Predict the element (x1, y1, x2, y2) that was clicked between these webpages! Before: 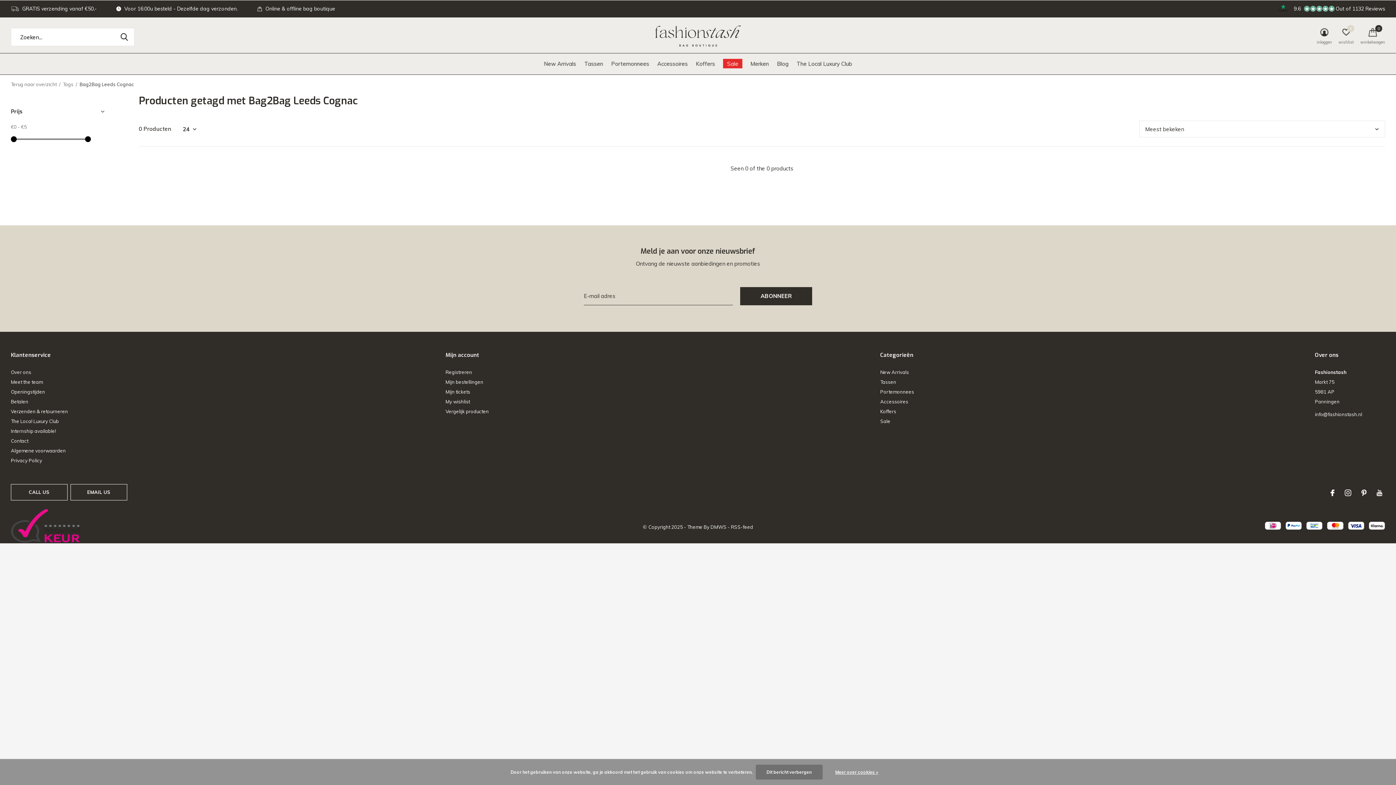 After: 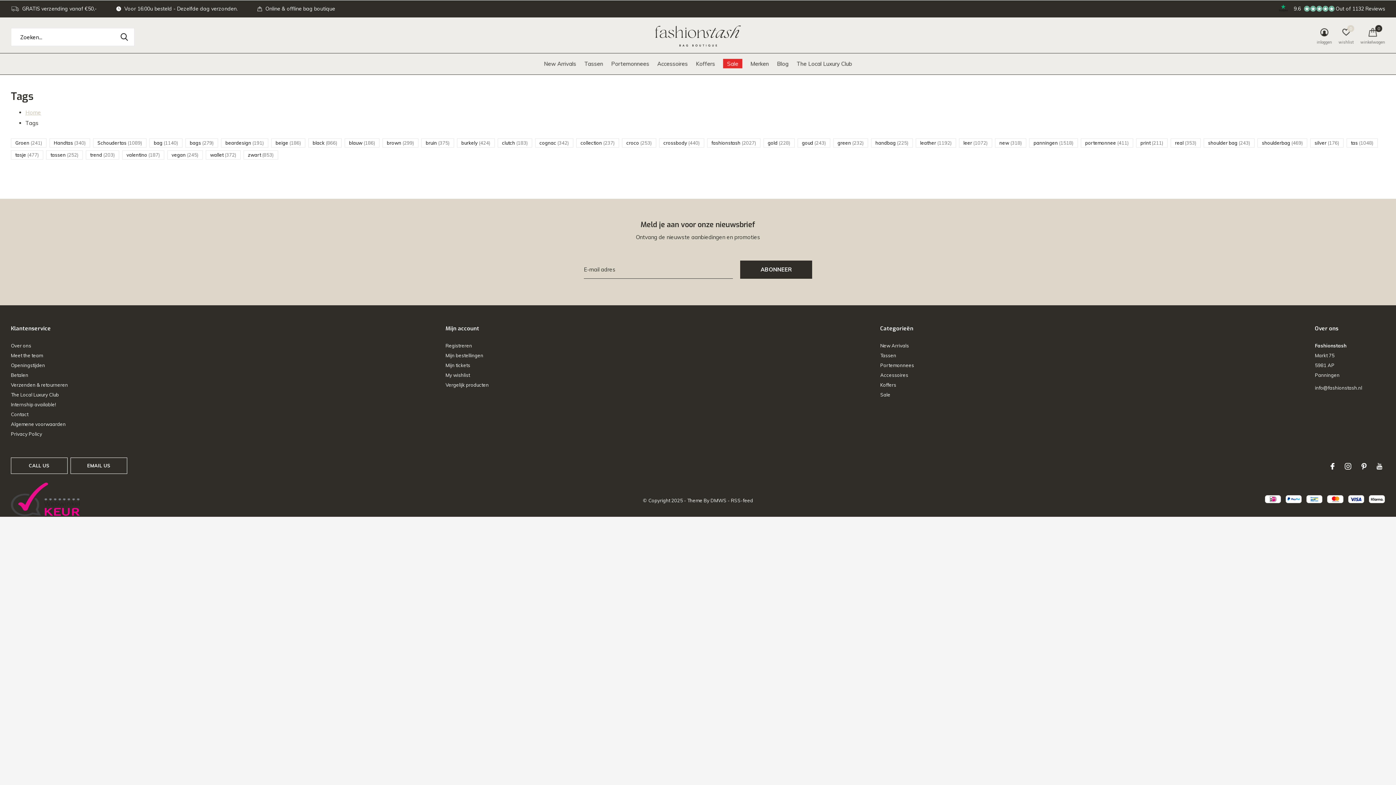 Action: label: Terug naar overzicht bbox: (10, 81, 56, 87)